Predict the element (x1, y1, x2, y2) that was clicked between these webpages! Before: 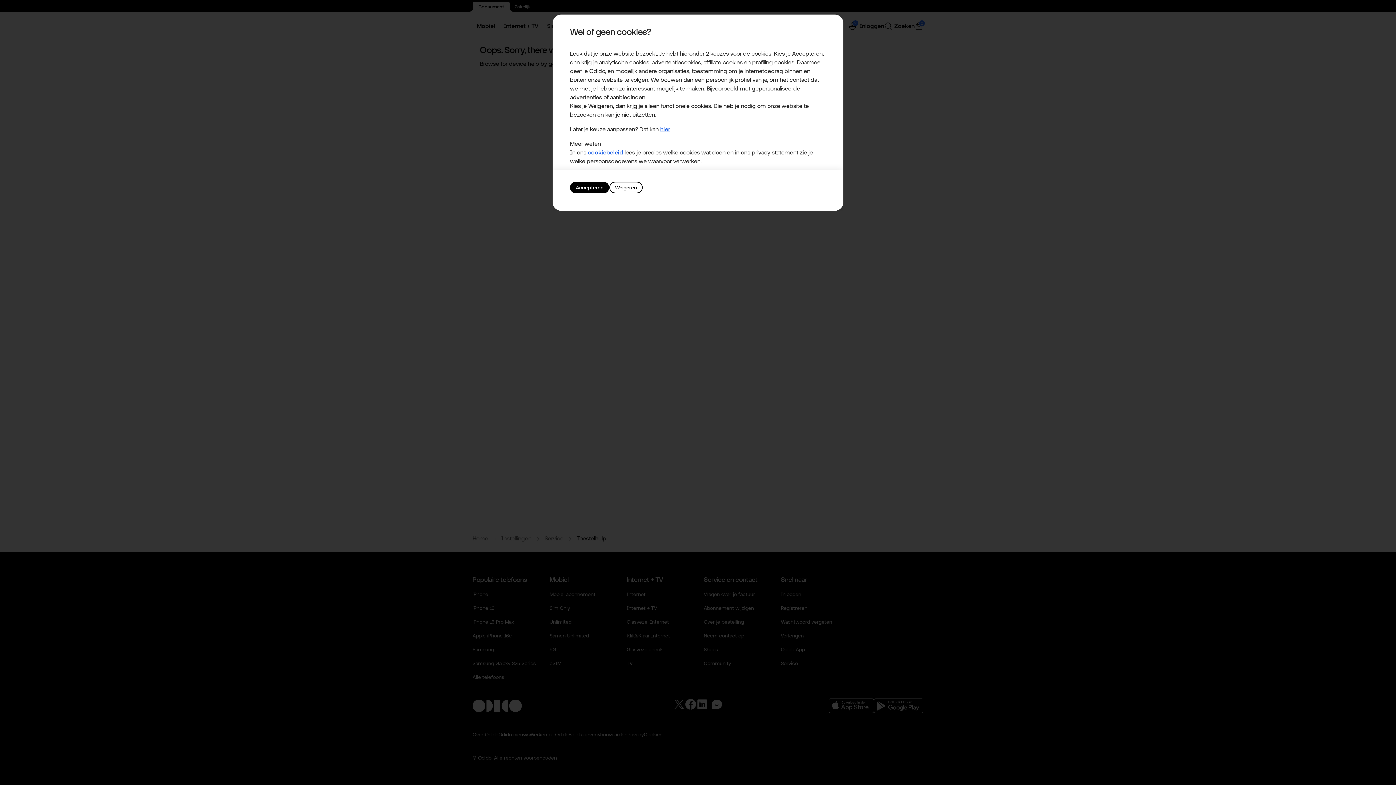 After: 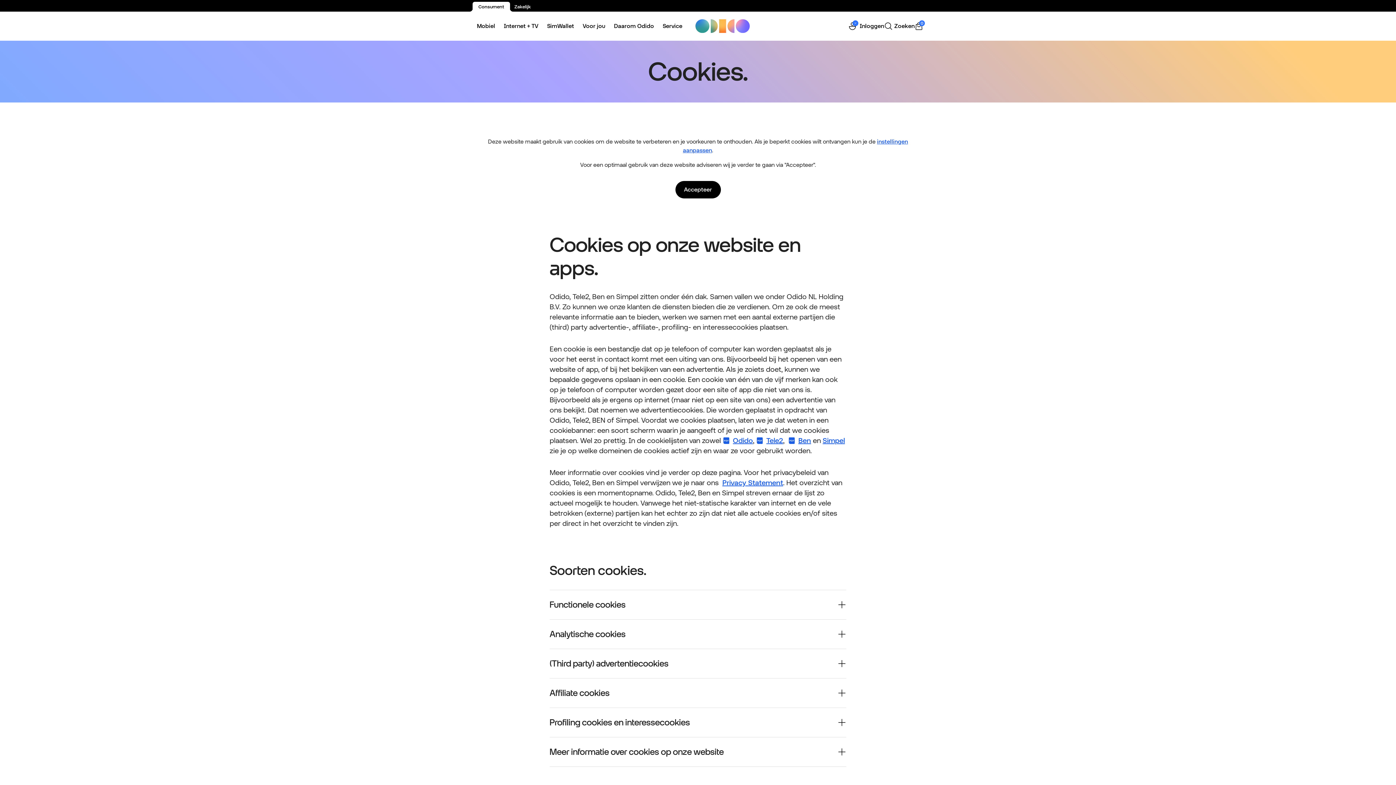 Action: label: hier bbox: (660, 125, 670, 132)